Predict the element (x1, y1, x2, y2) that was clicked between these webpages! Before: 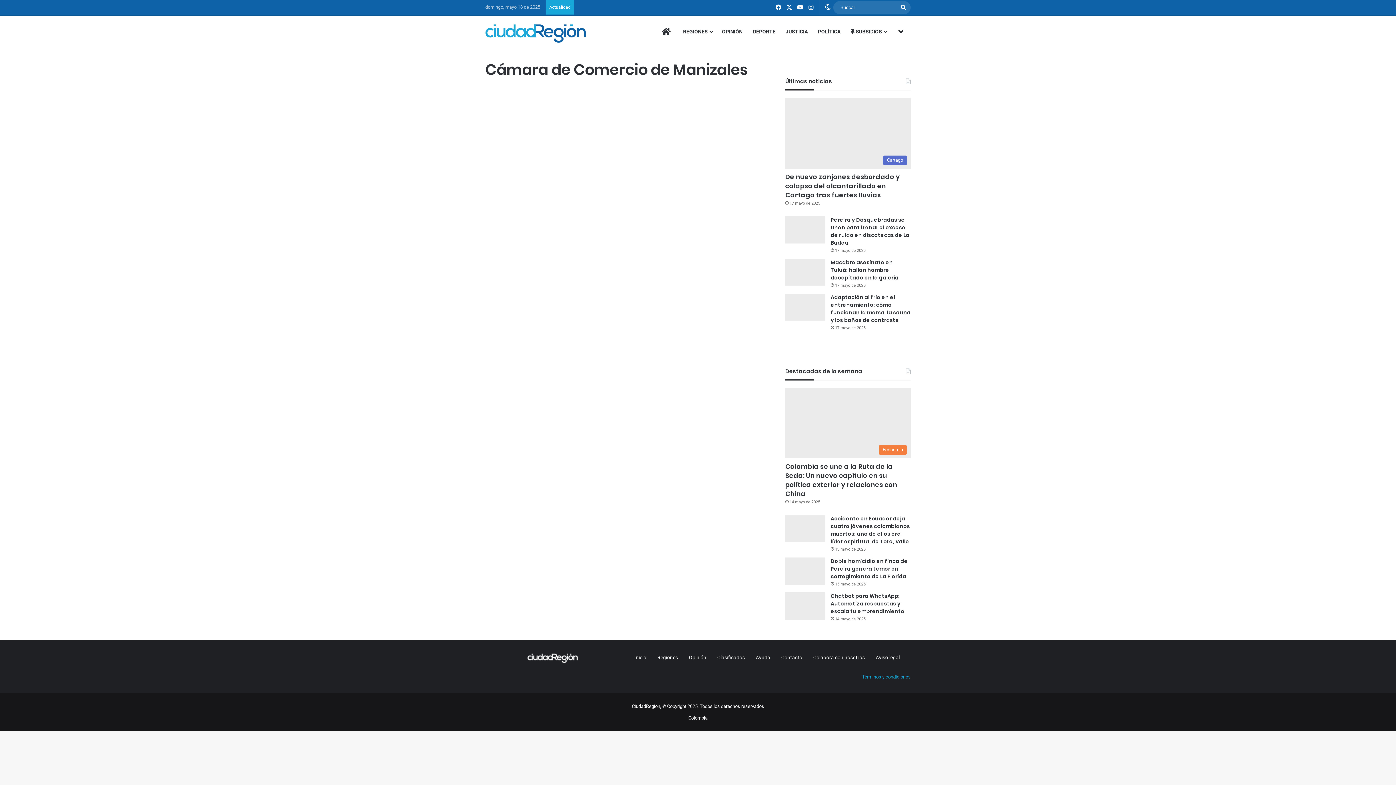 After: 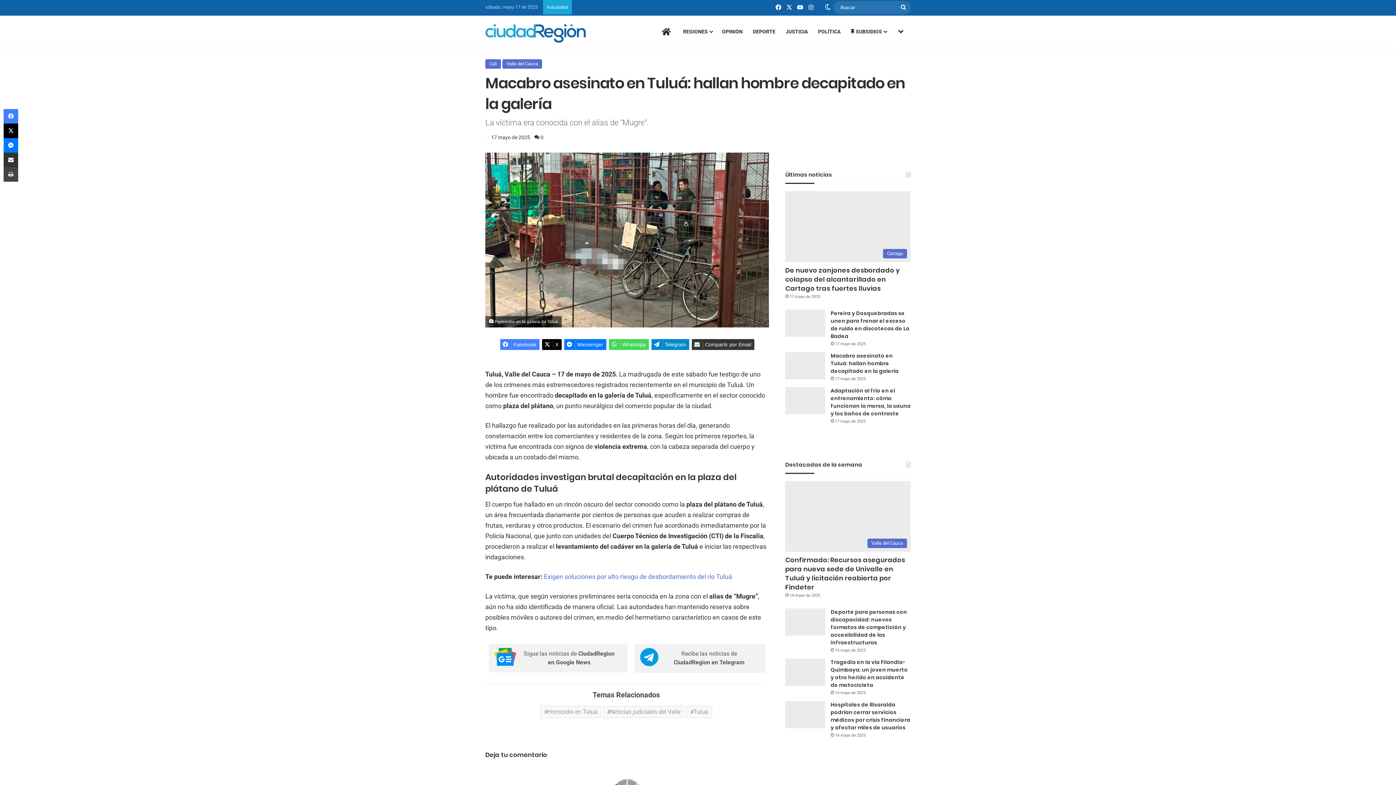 Action: bbox: (785, 258, 825, 286) label: Macabro asesinato en Tuluá: hallan hombre decapitado en la galería